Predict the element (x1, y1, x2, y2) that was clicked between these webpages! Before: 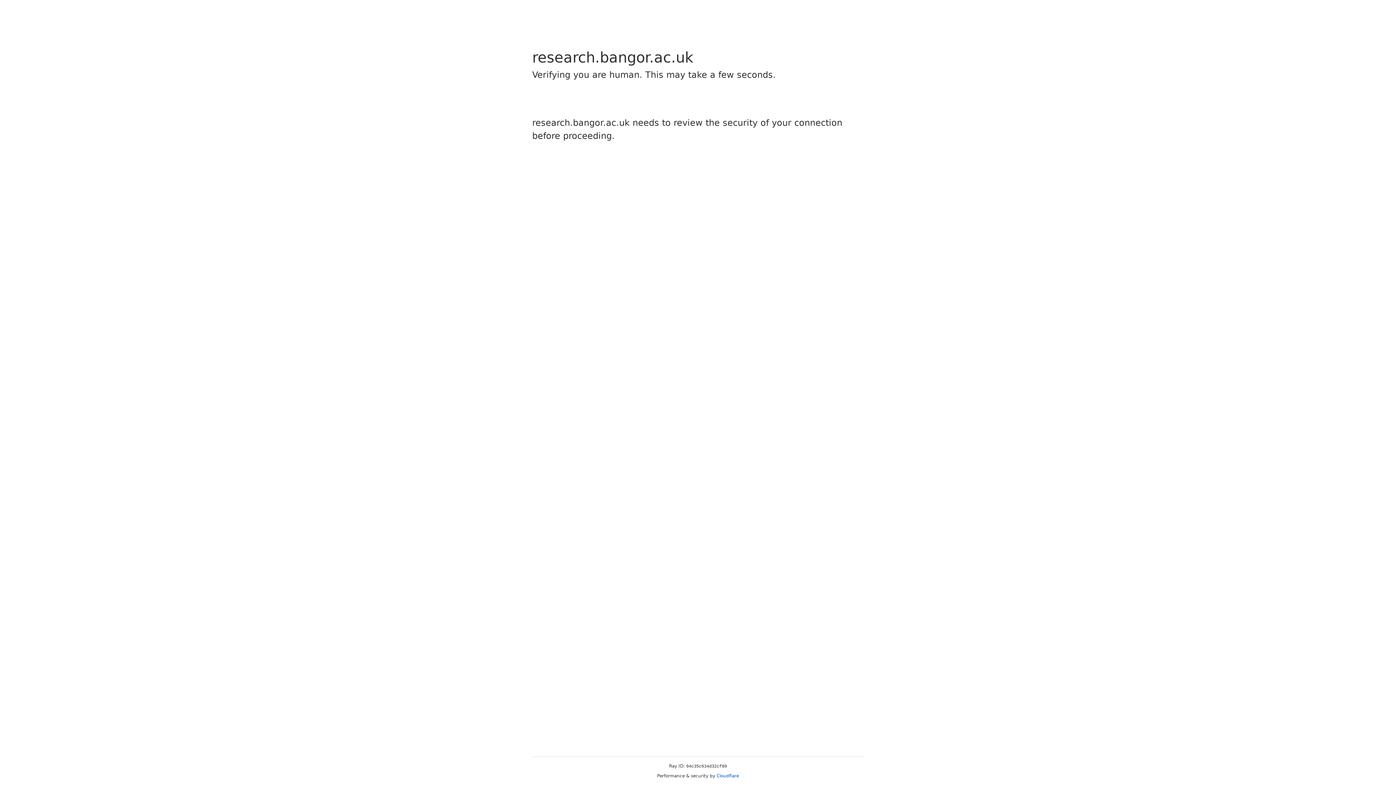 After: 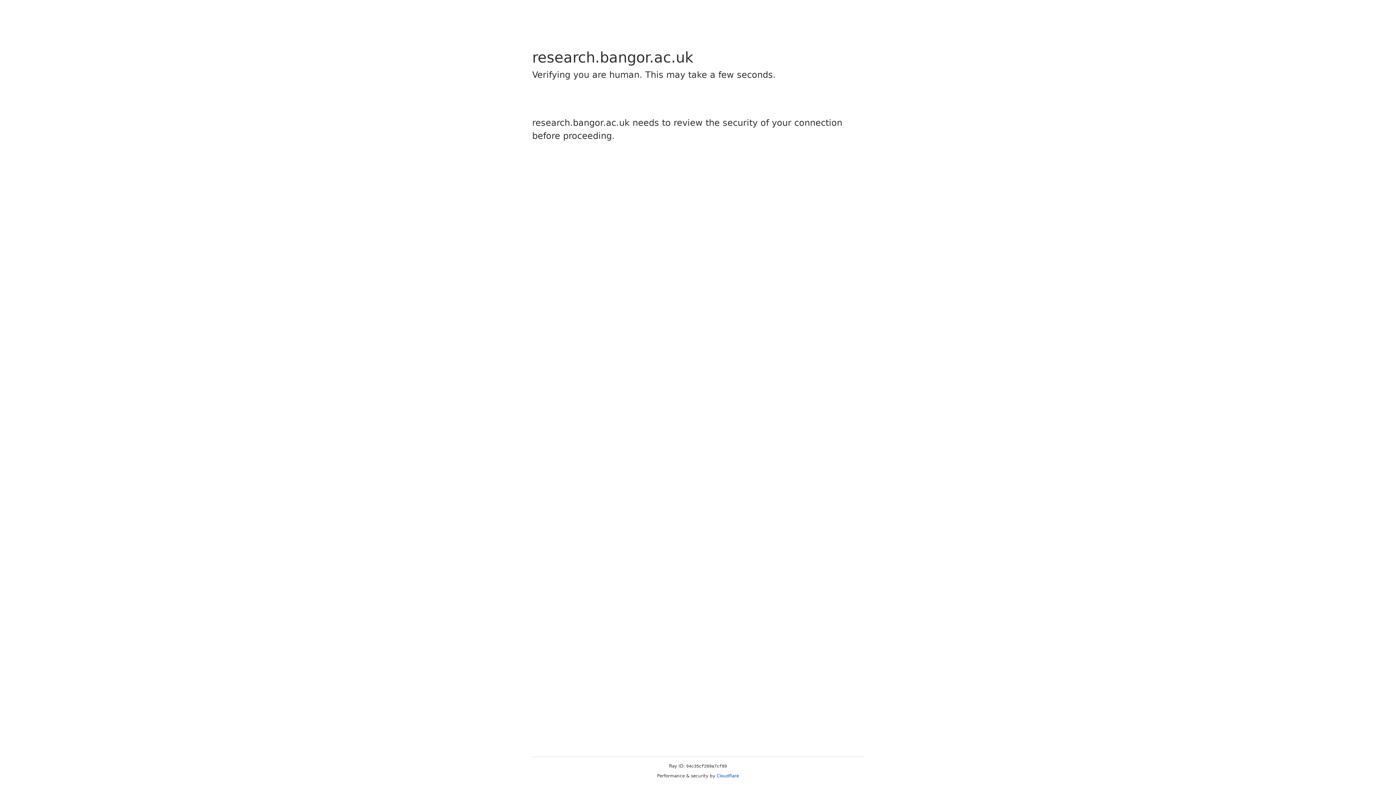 Action: label: Cloudflare bbox: (716, 773, 739, 778)